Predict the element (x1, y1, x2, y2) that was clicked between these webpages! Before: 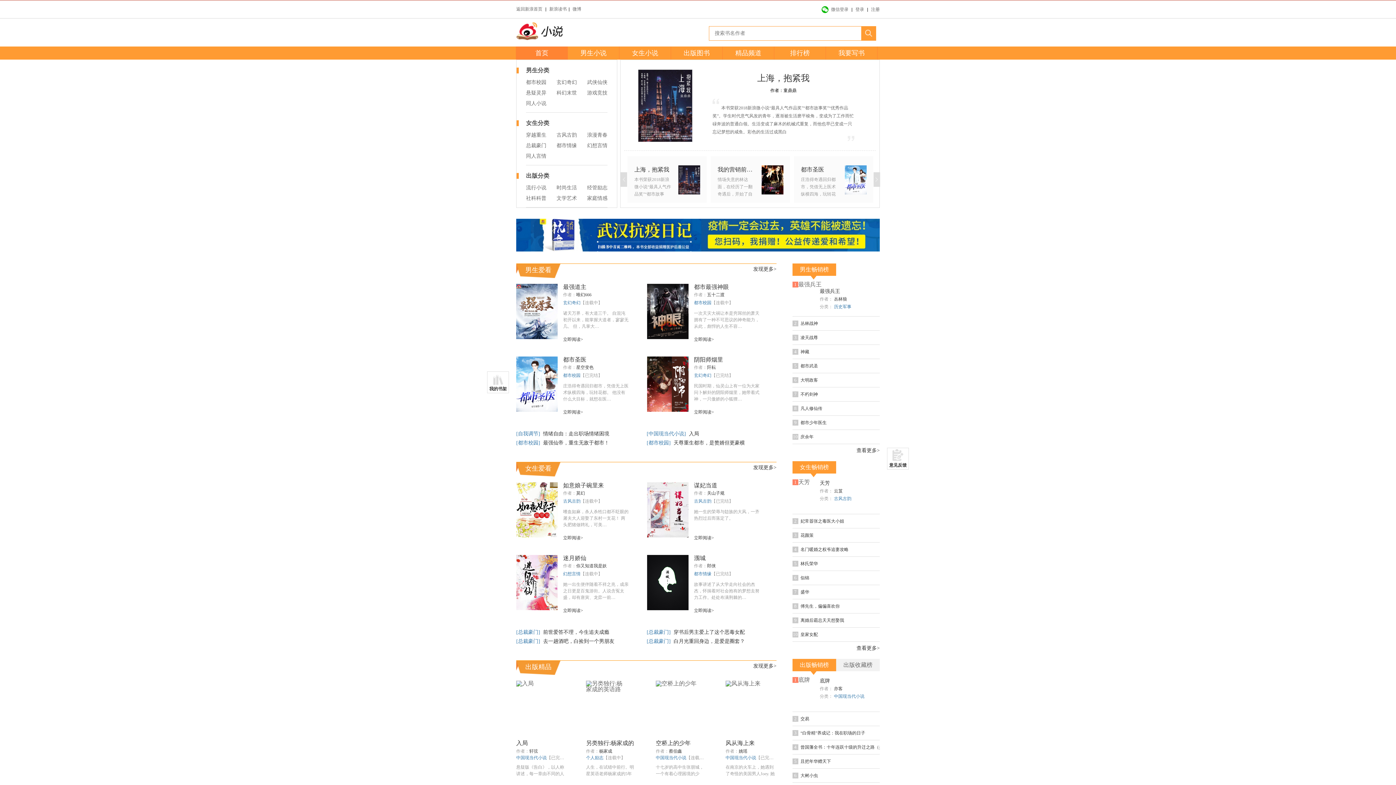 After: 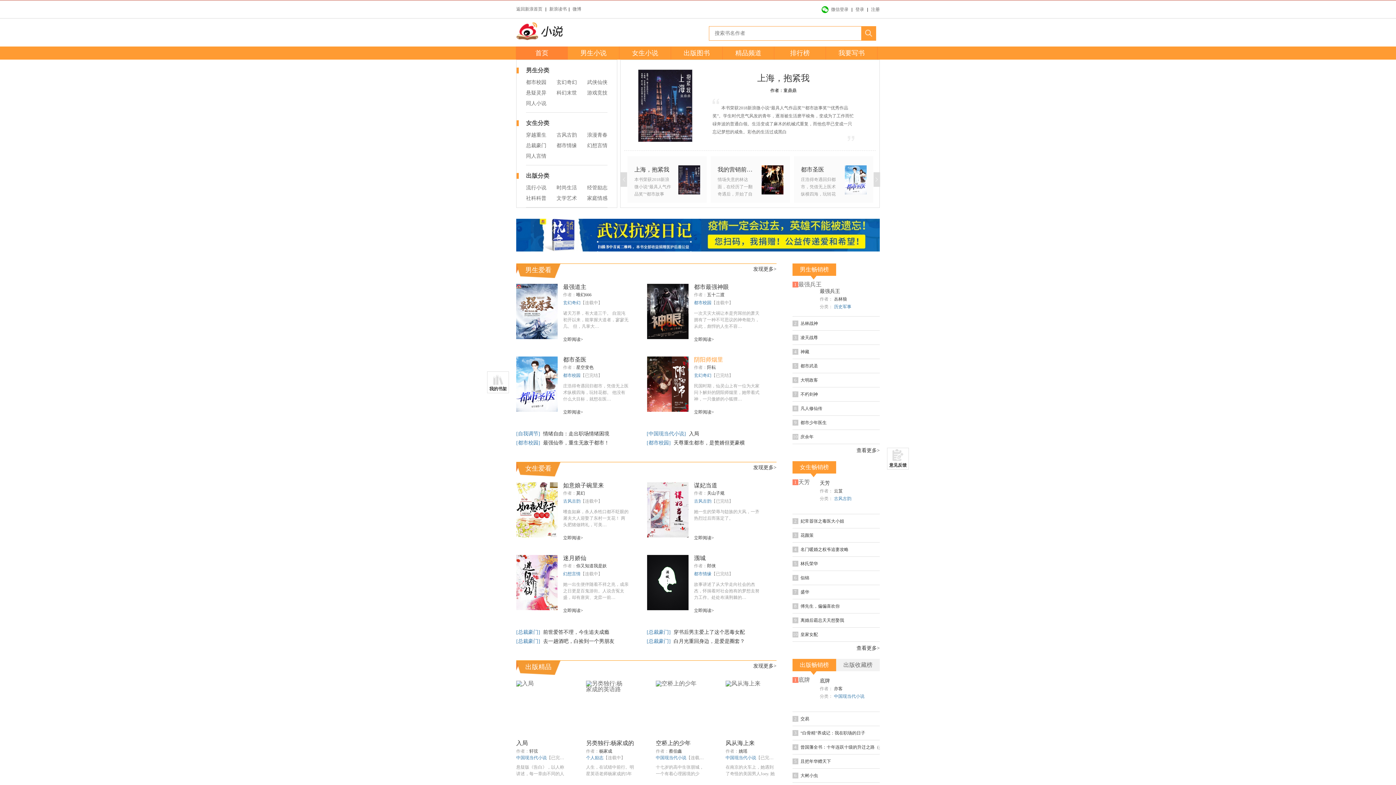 Action: label: 阴阳师烟里 bbox: (694, 356, 723, 362)